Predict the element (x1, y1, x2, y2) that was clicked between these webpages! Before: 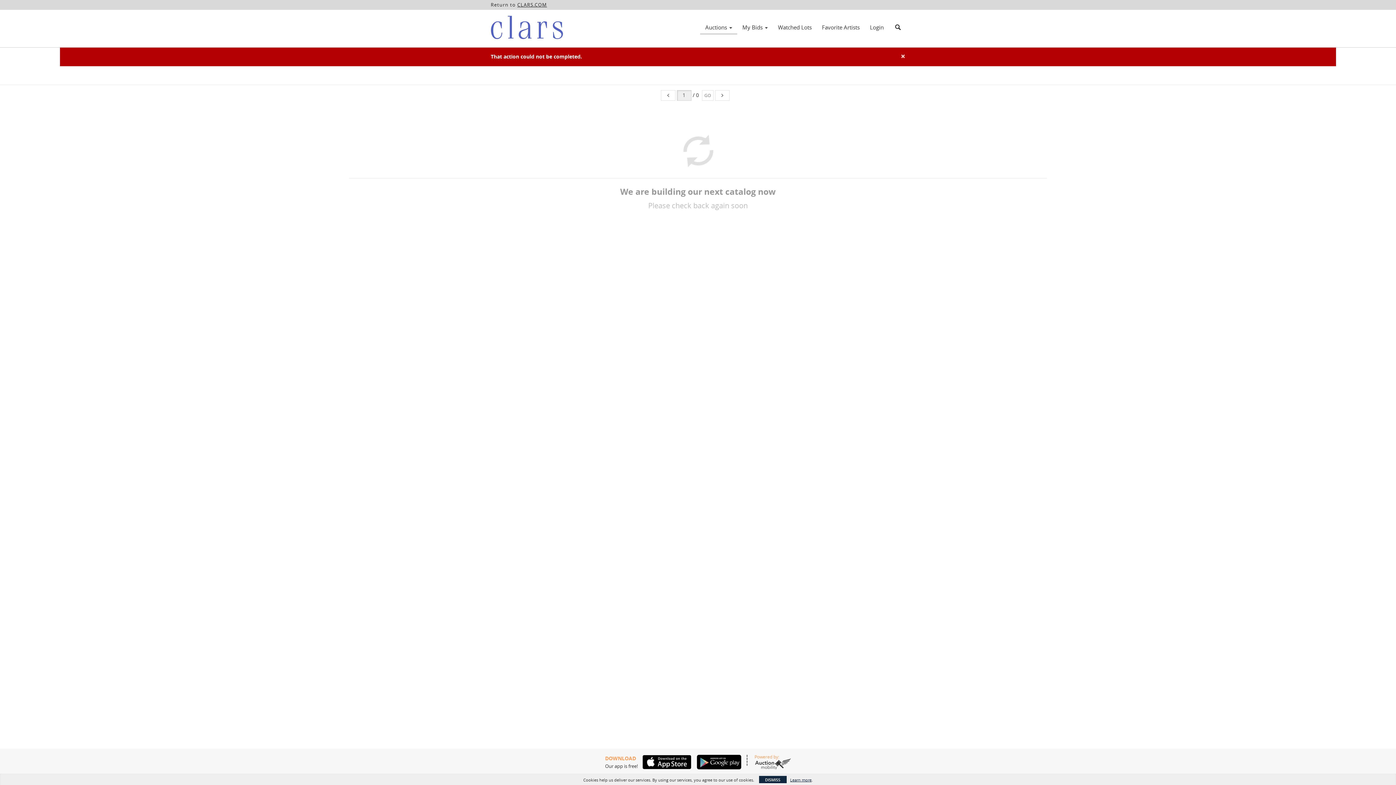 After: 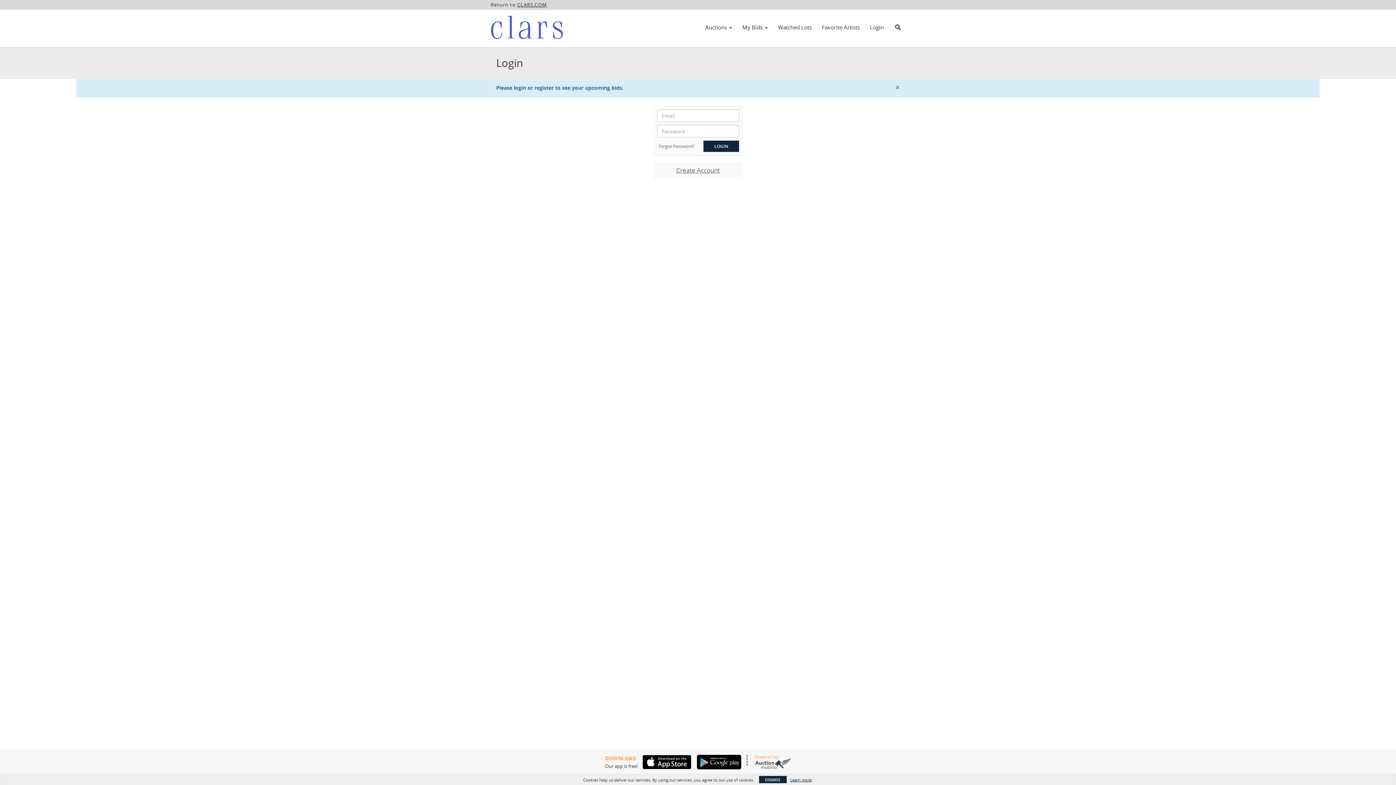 Action: bbox: (737, 21, 773, 33) label: My Bids 